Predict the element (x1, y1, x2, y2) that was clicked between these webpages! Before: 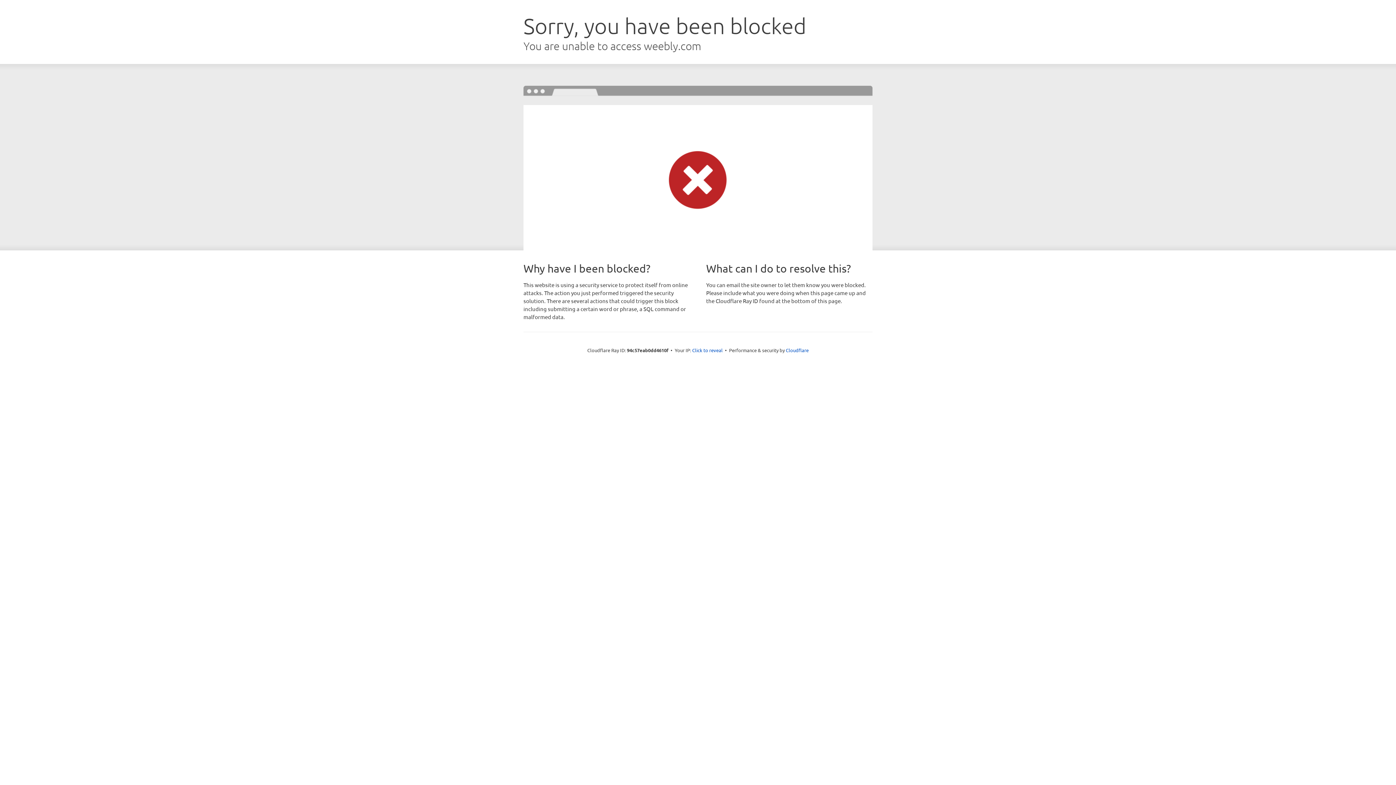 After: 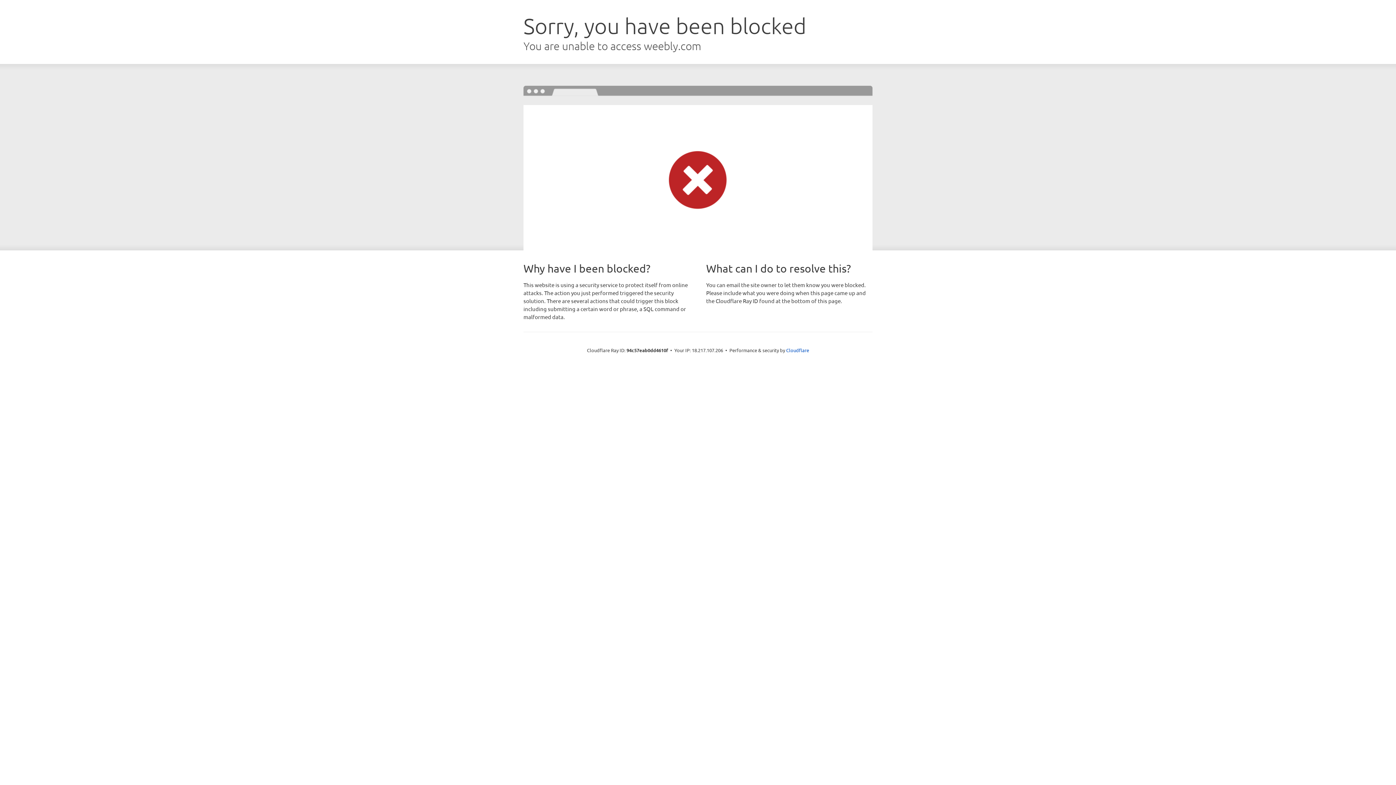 Action: label: Click to reveal bbox: (692, 346, 722, 353)